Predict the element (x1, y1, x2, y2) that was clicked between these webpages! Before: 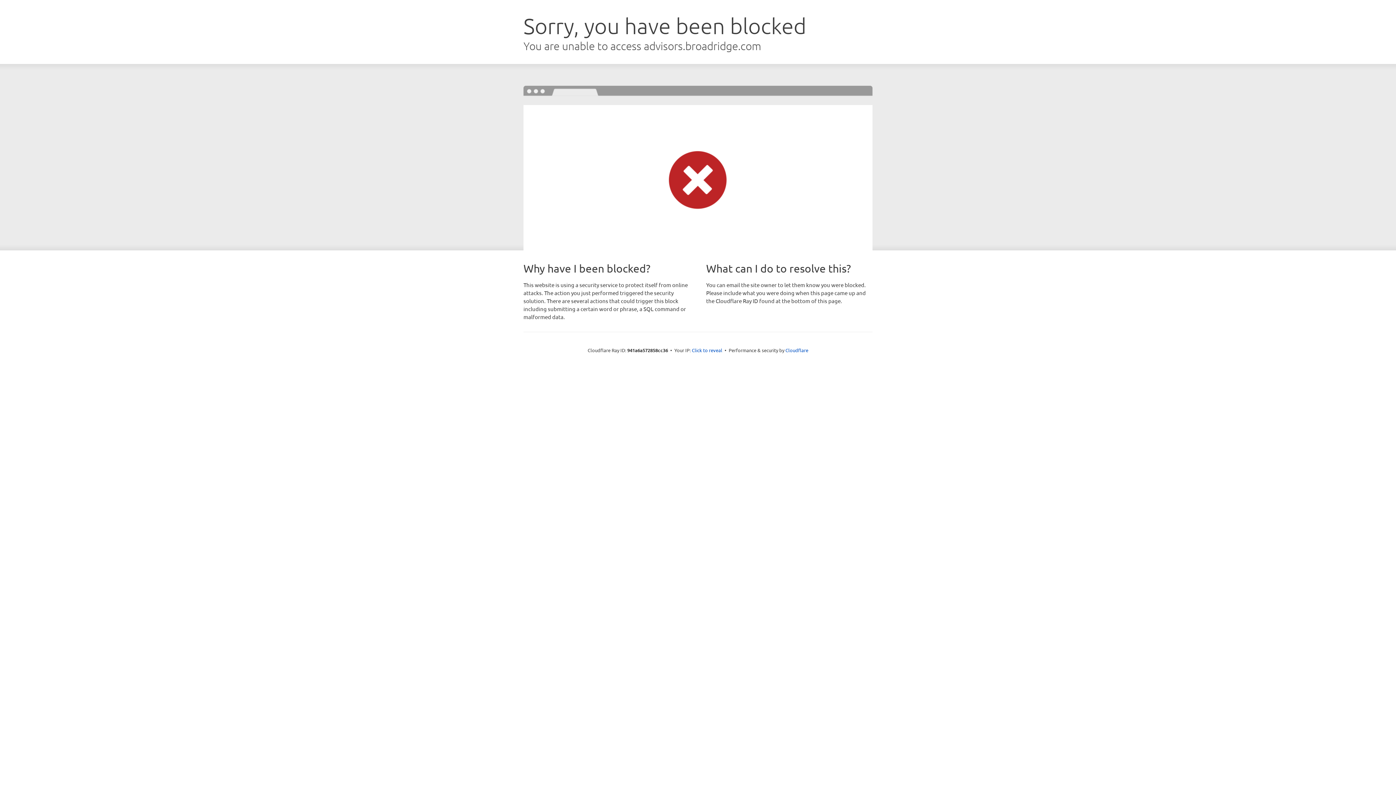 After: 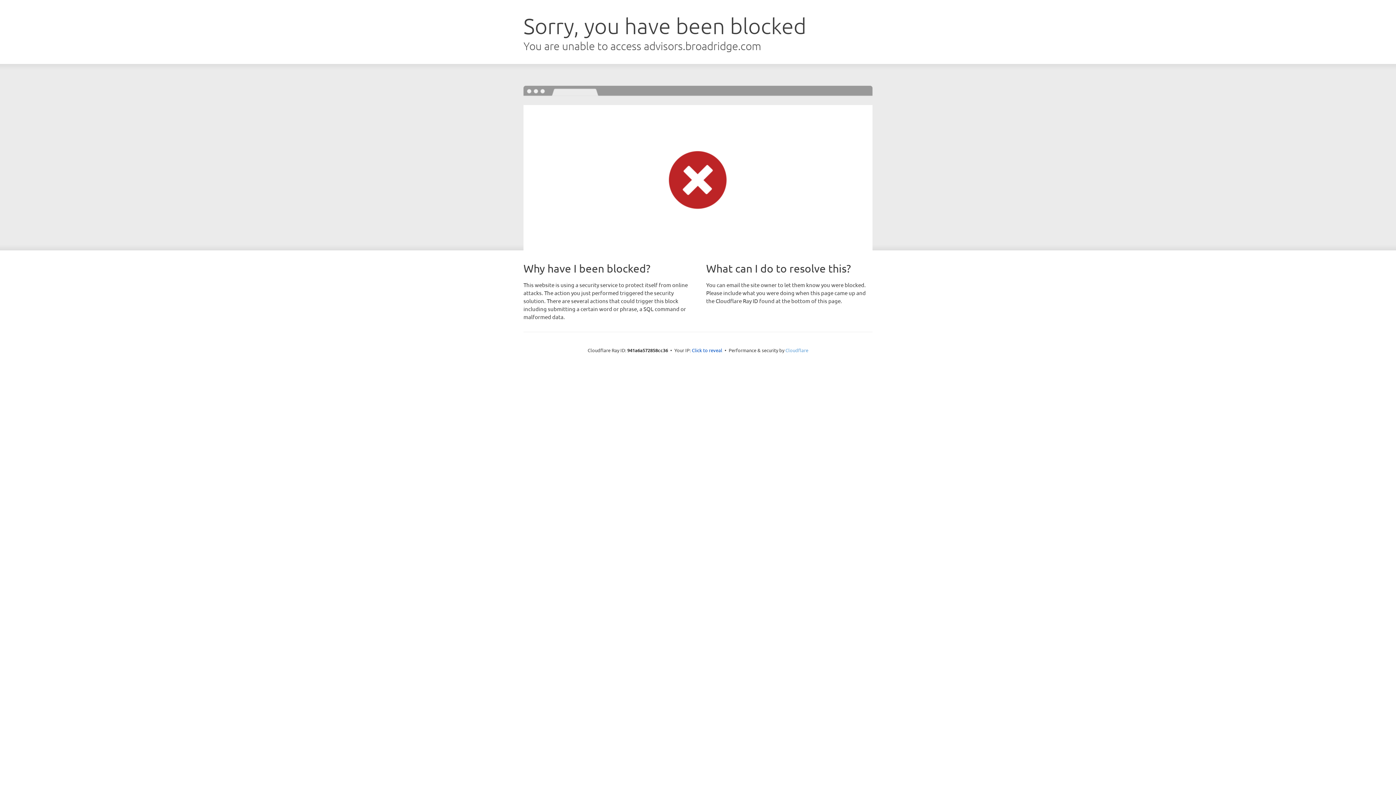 Action: bbox: (785, 347, 808, 353) label: Cloudflare